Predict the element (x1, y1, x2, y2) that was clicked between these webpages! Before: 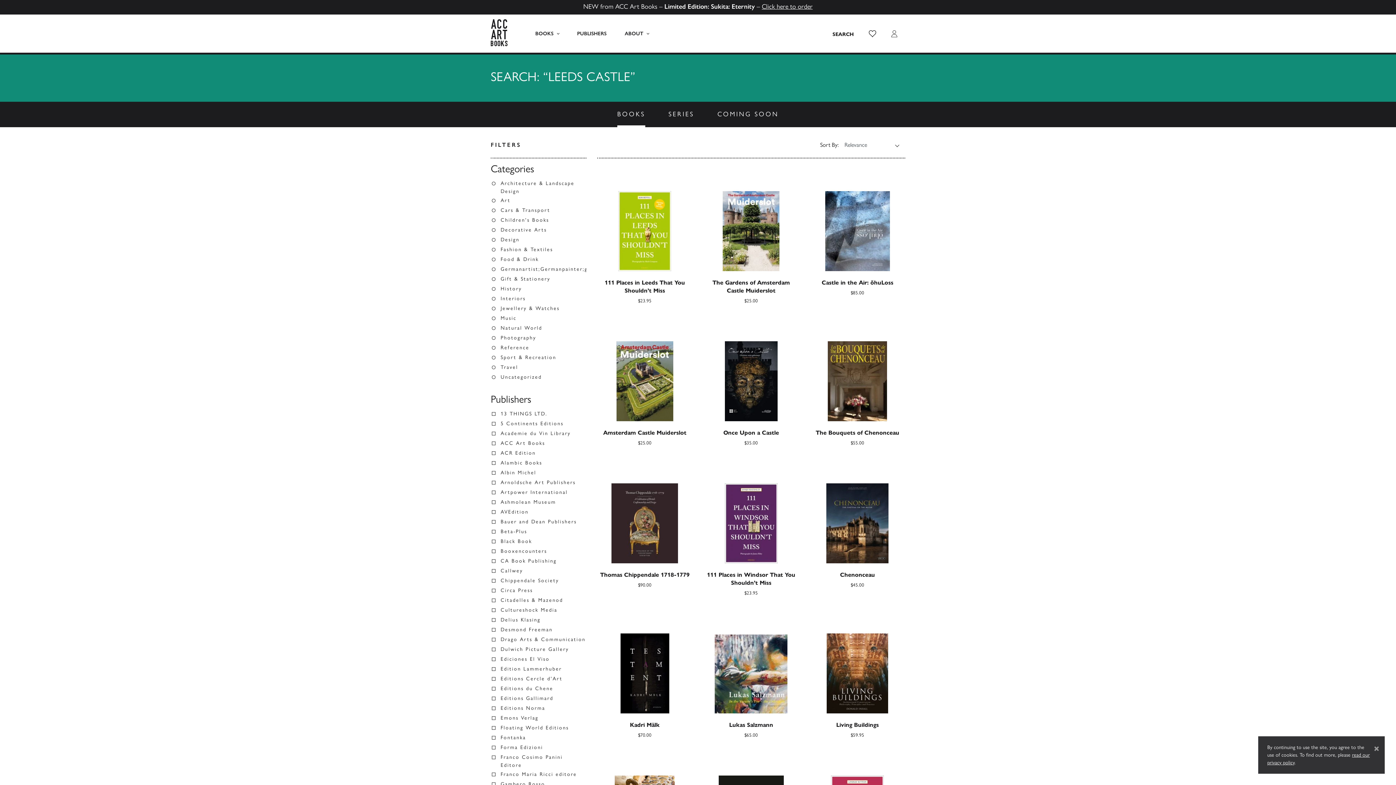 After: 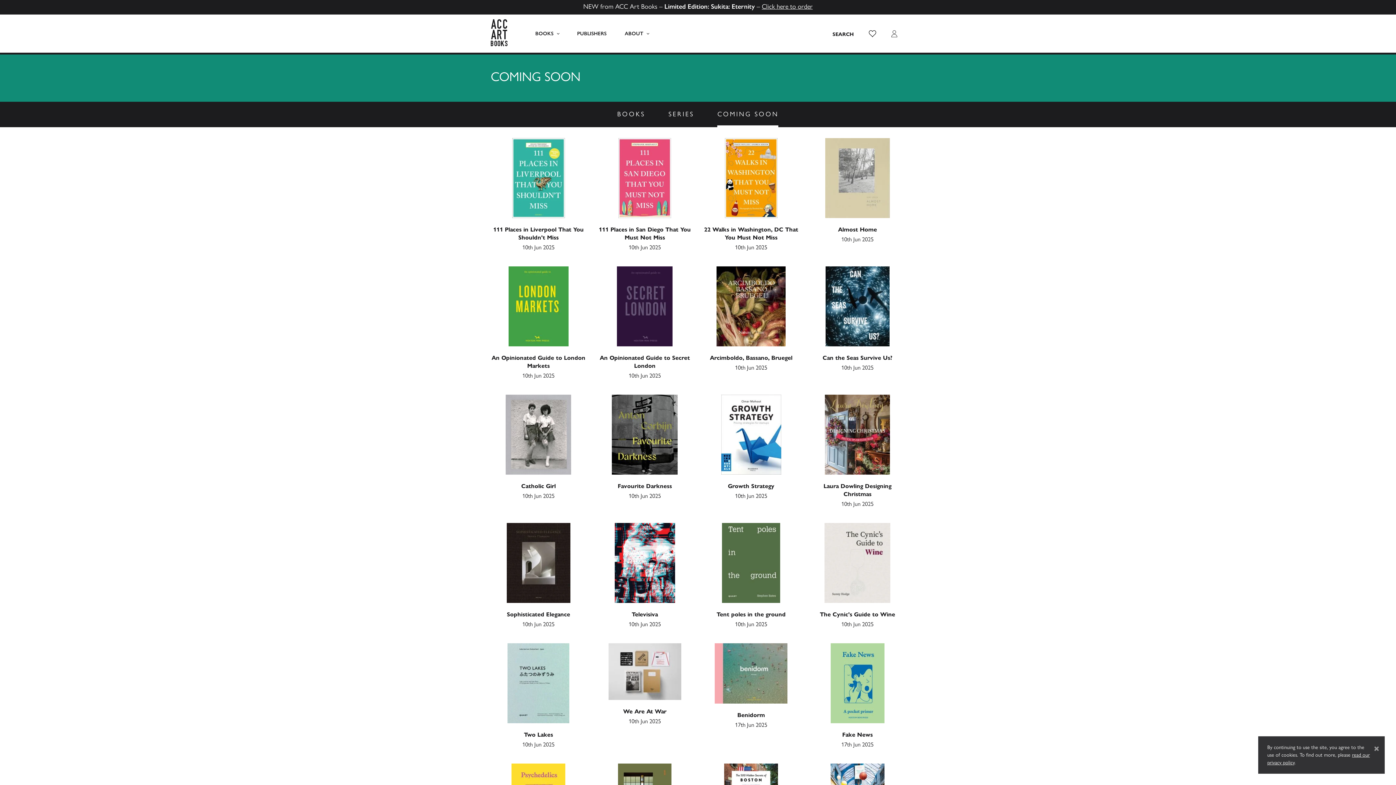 Action: bbox: (706, 101, 789, 127) label: COMING SOON